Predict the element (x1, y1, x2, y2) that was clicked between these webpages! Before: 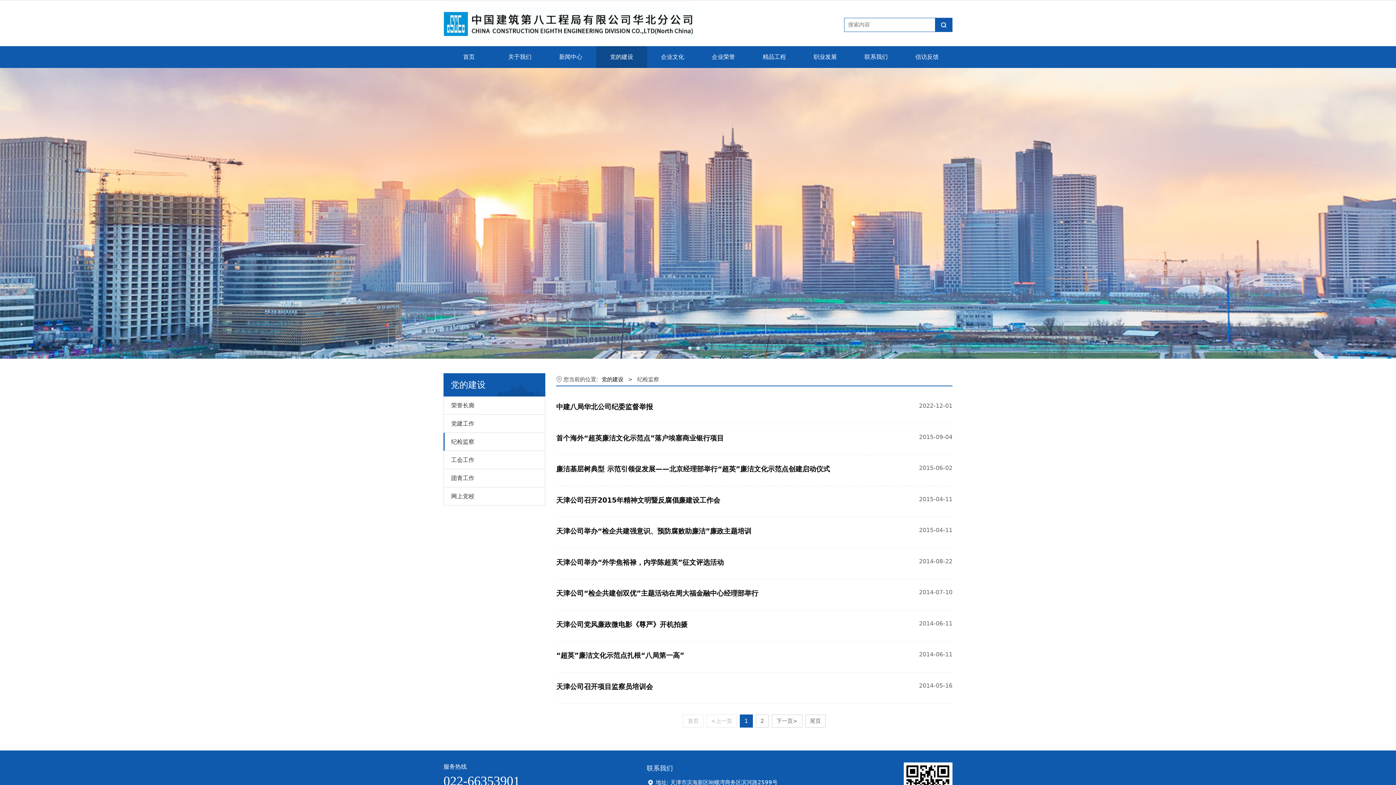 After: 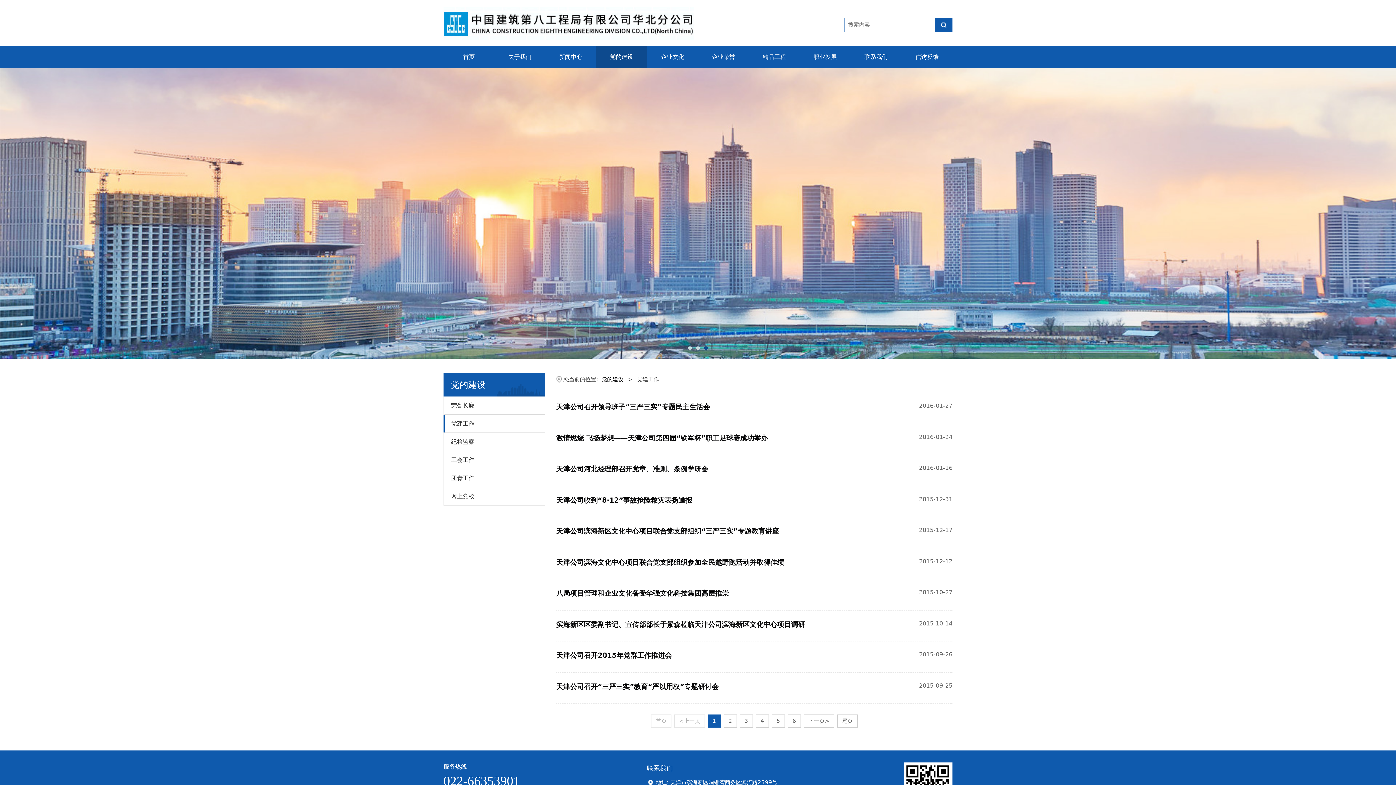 Action: bbox: (444, 414, 545, 432) label: 党建工作